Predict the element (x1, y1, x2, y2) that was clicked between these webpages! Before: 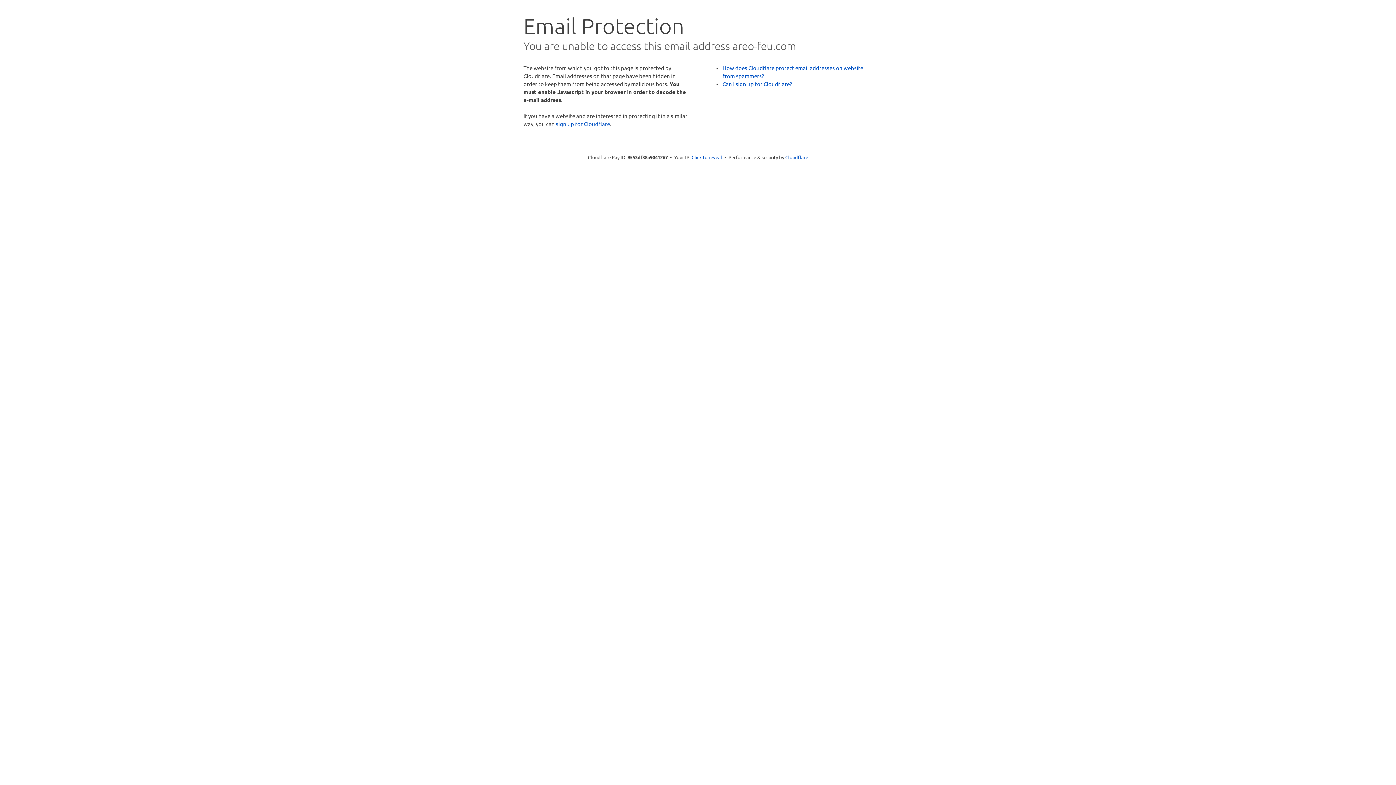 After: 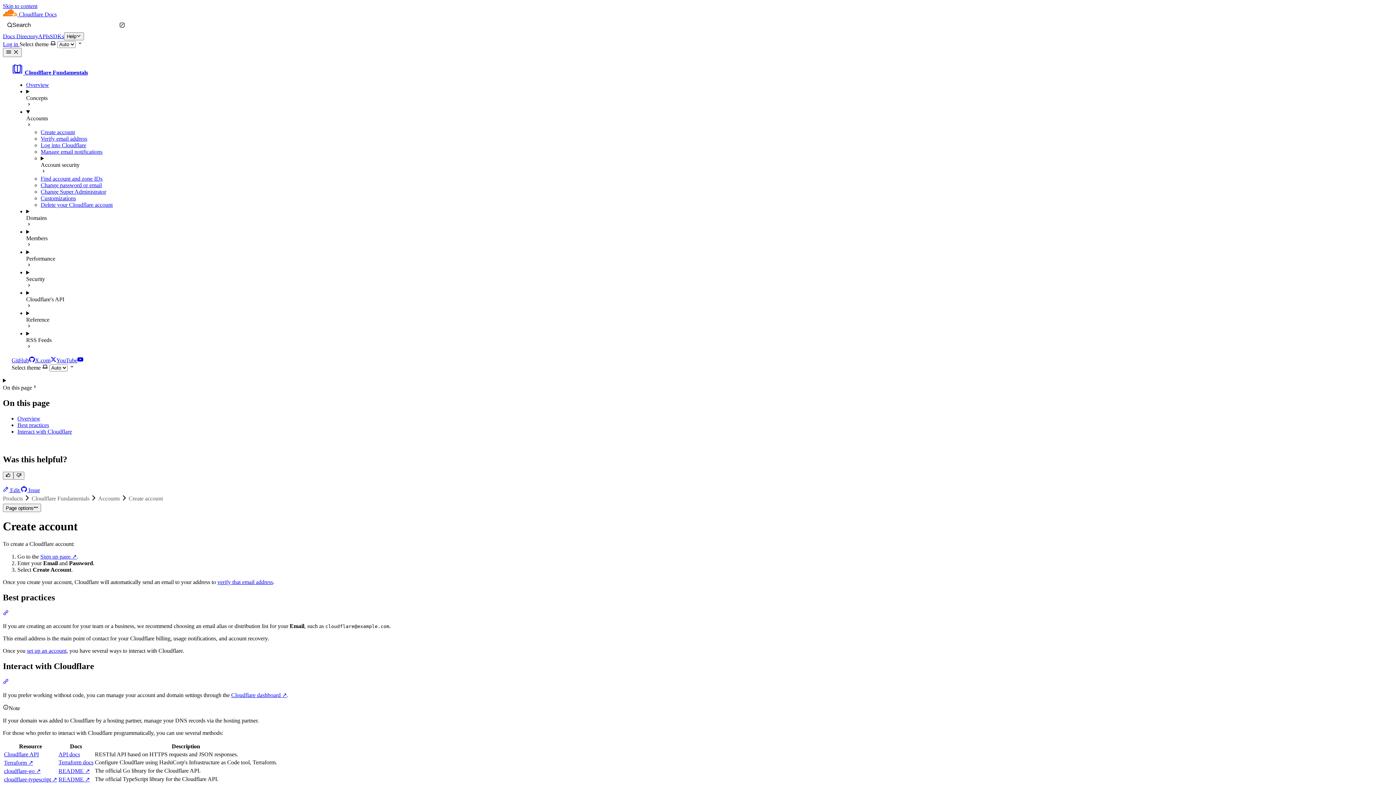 Action: label: Can I sign up for Cloudflare? bbox: (722, 80, 792, 87)